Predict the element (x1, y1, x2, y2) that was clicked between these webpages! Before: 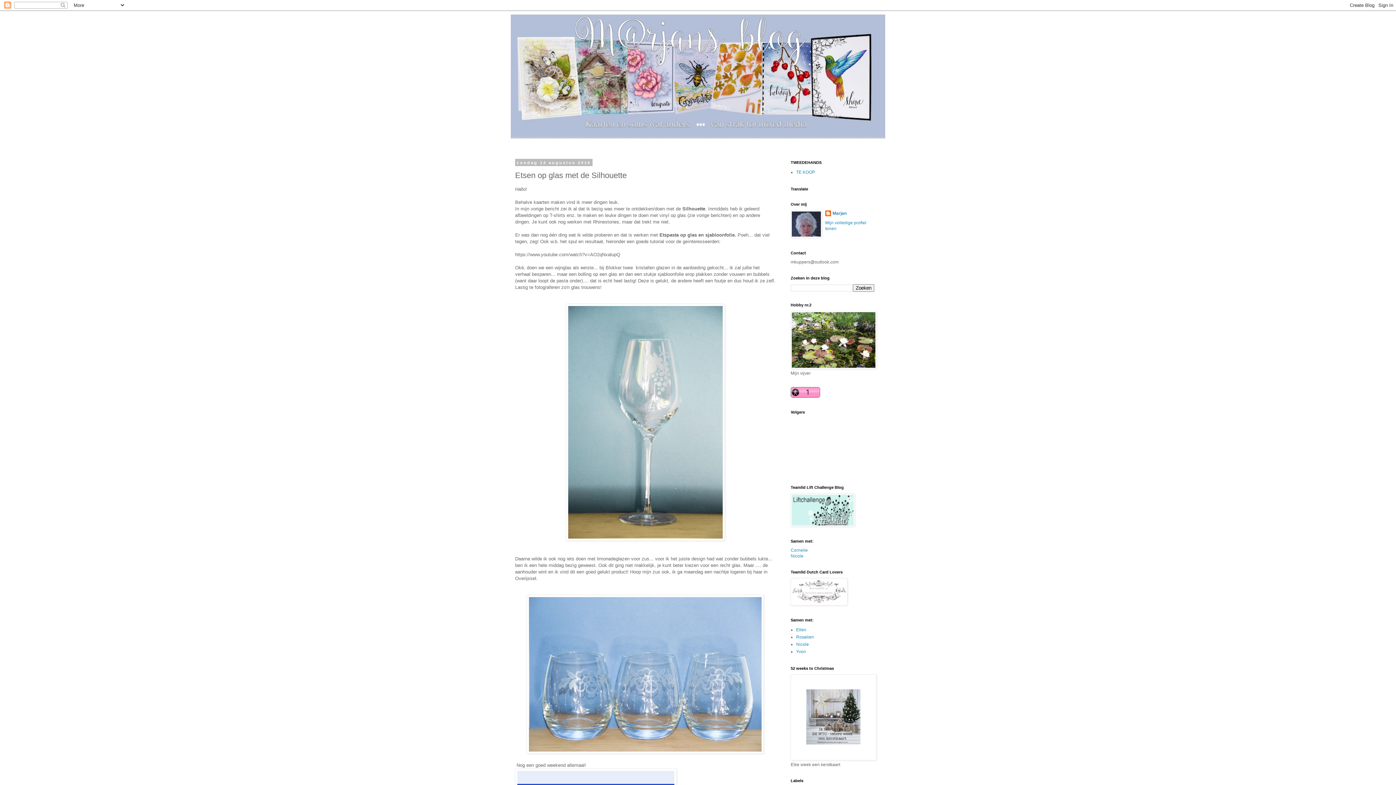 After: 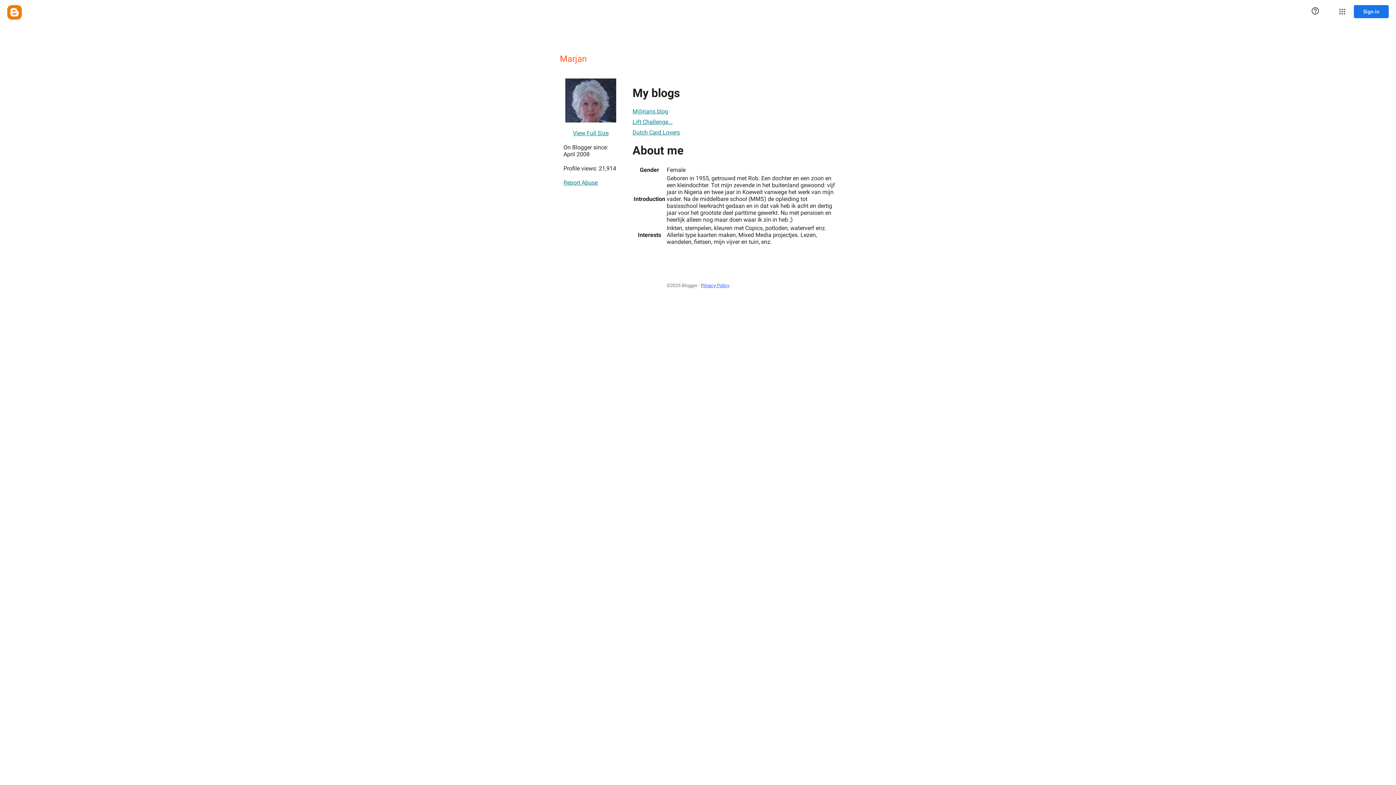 Action: bbox: (825, 210, 846, 217) label: Marjan